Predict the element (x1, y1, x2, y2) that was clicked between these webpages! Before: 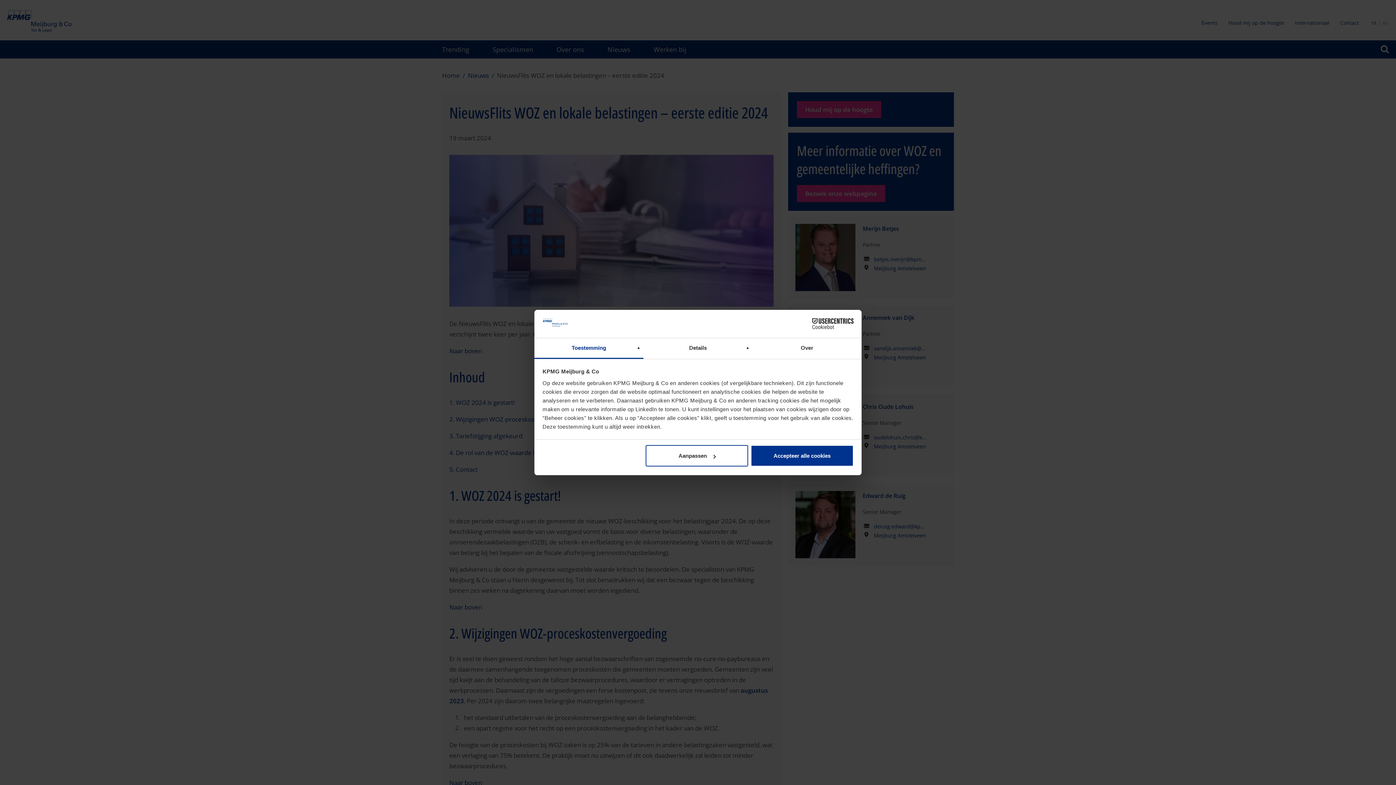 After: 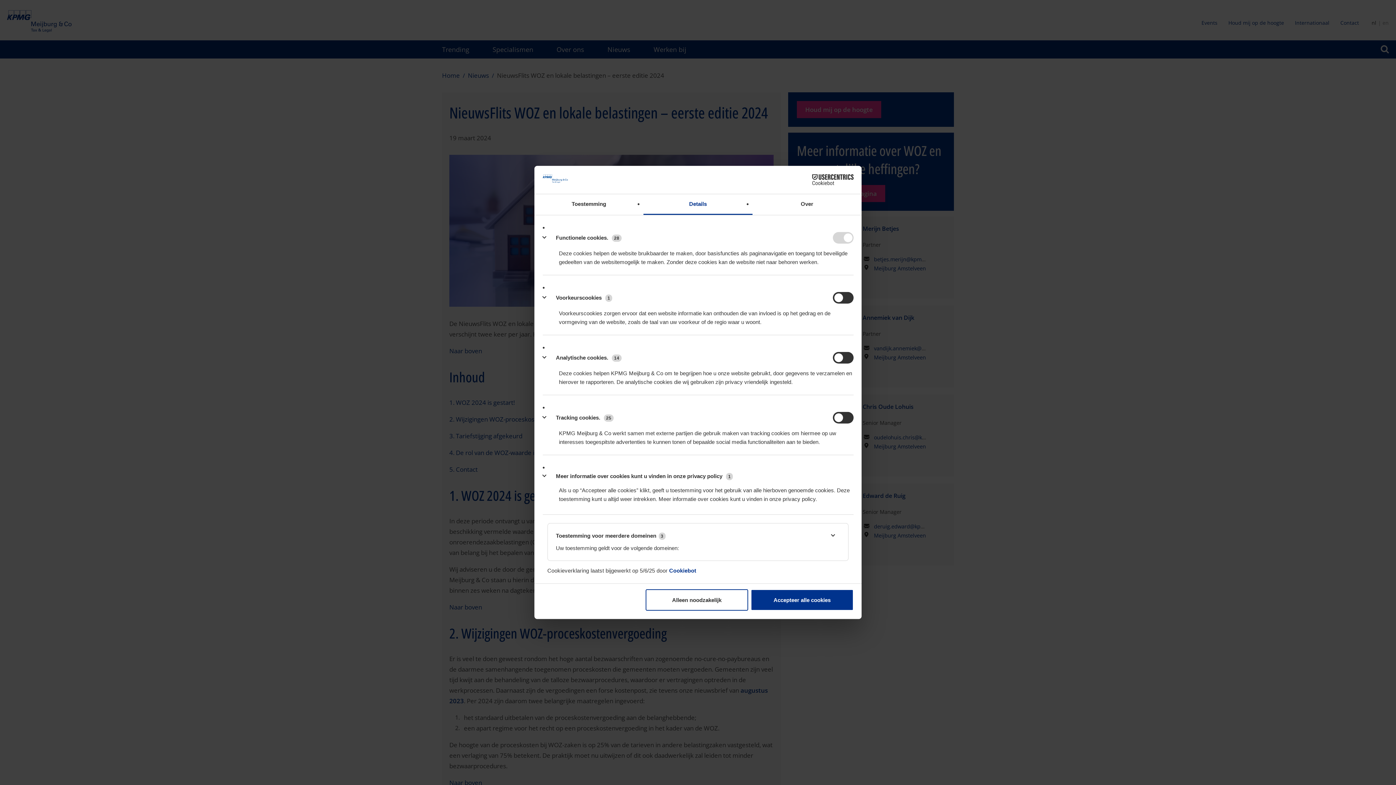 Action: label: Aanpassen bbox: (645, 445, 748, 466)